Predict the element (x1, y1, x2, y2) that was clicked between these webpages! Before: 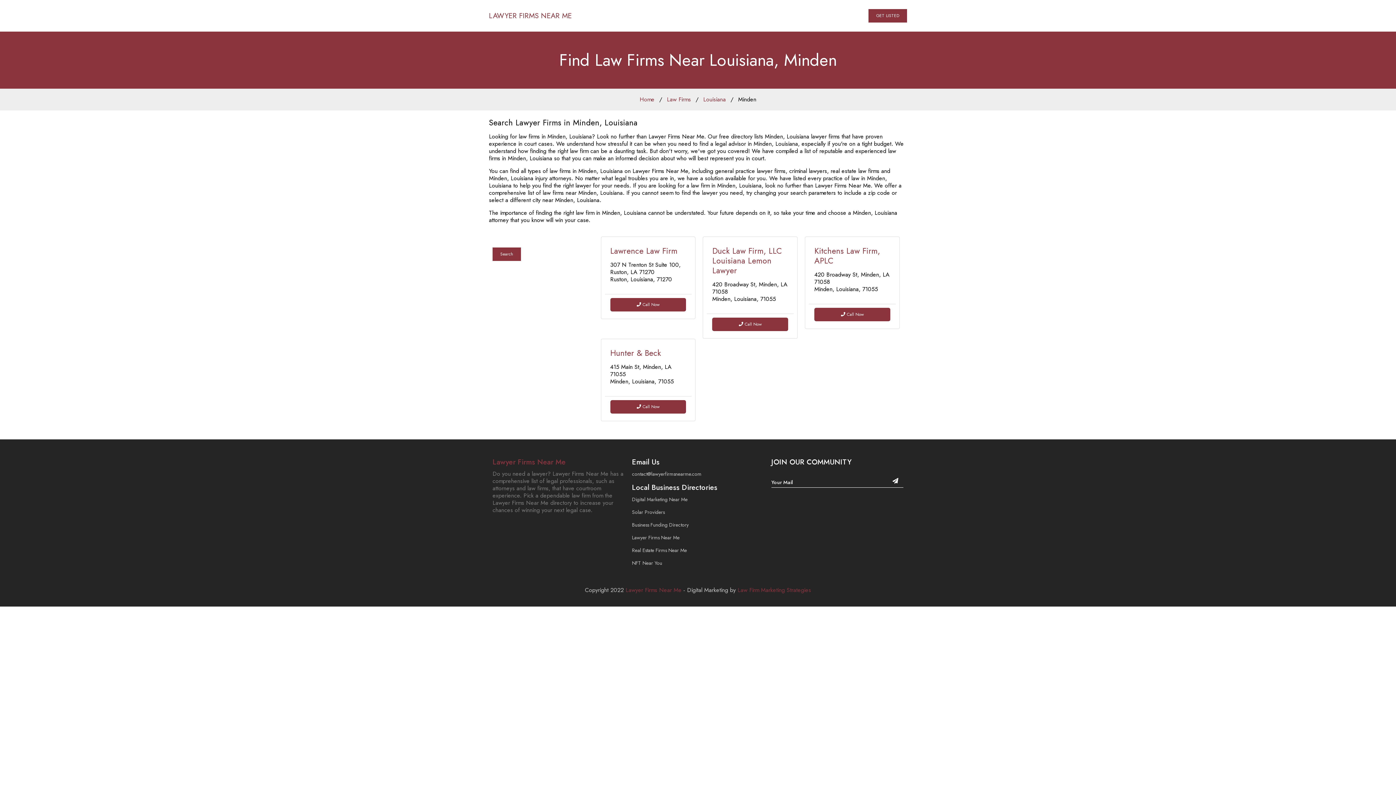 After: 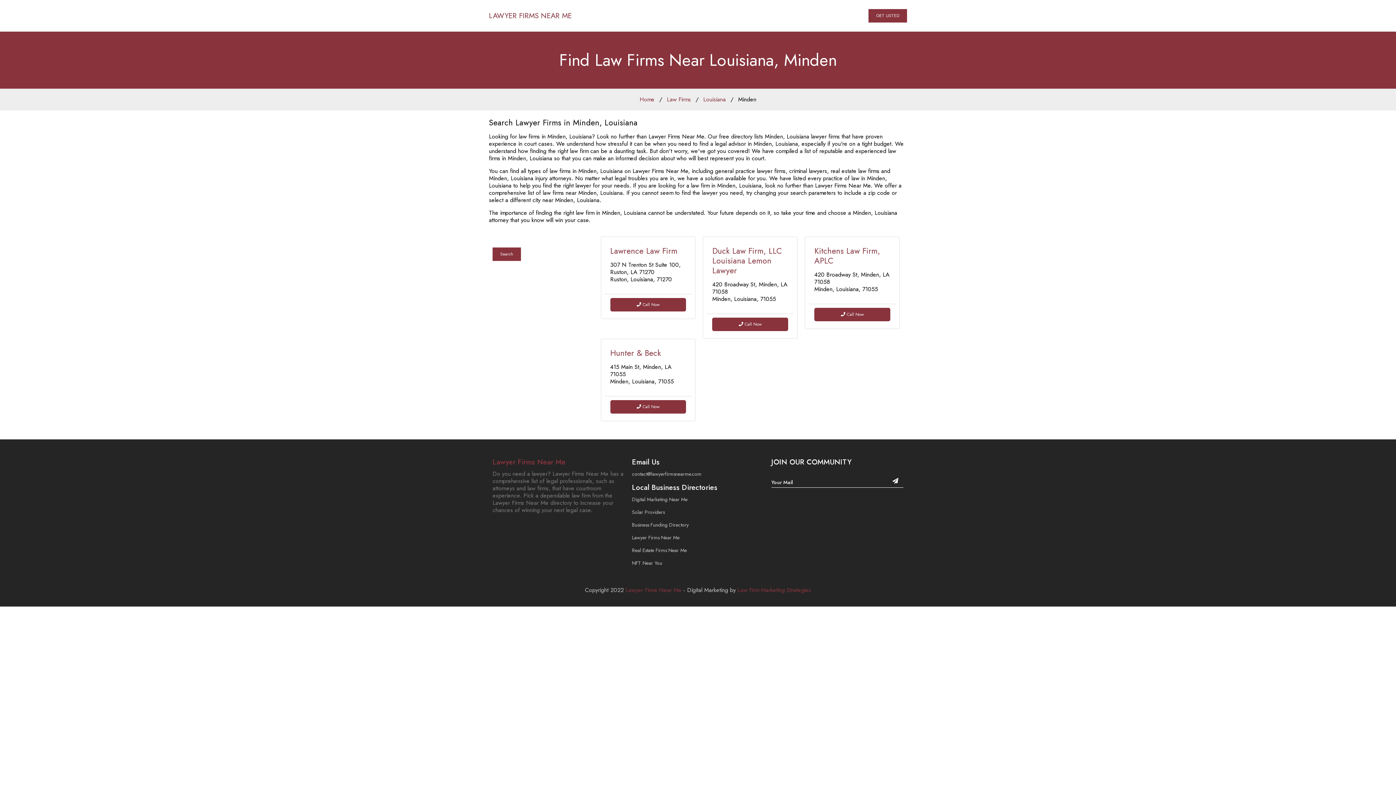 Action: label:  Call Now bbox: (814, 308, 890, 321)